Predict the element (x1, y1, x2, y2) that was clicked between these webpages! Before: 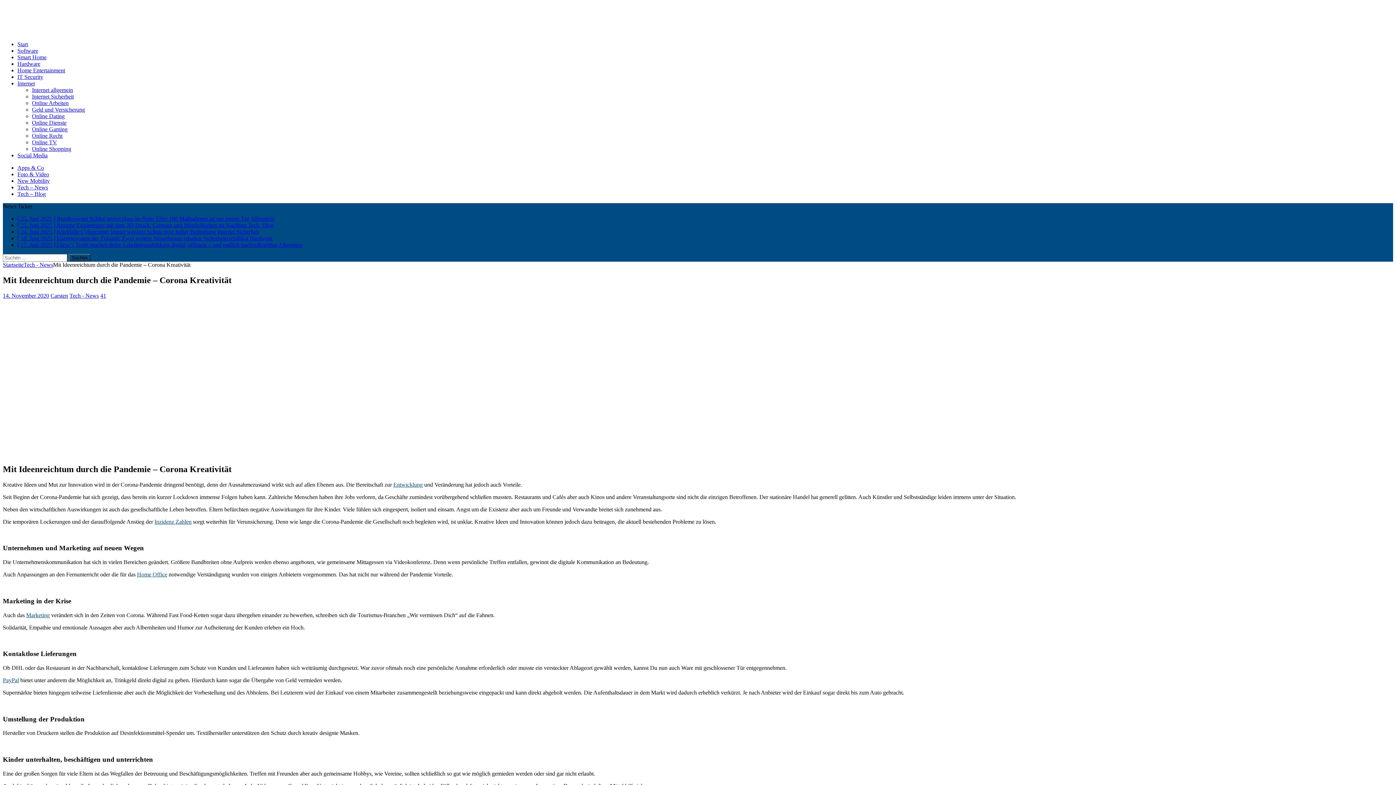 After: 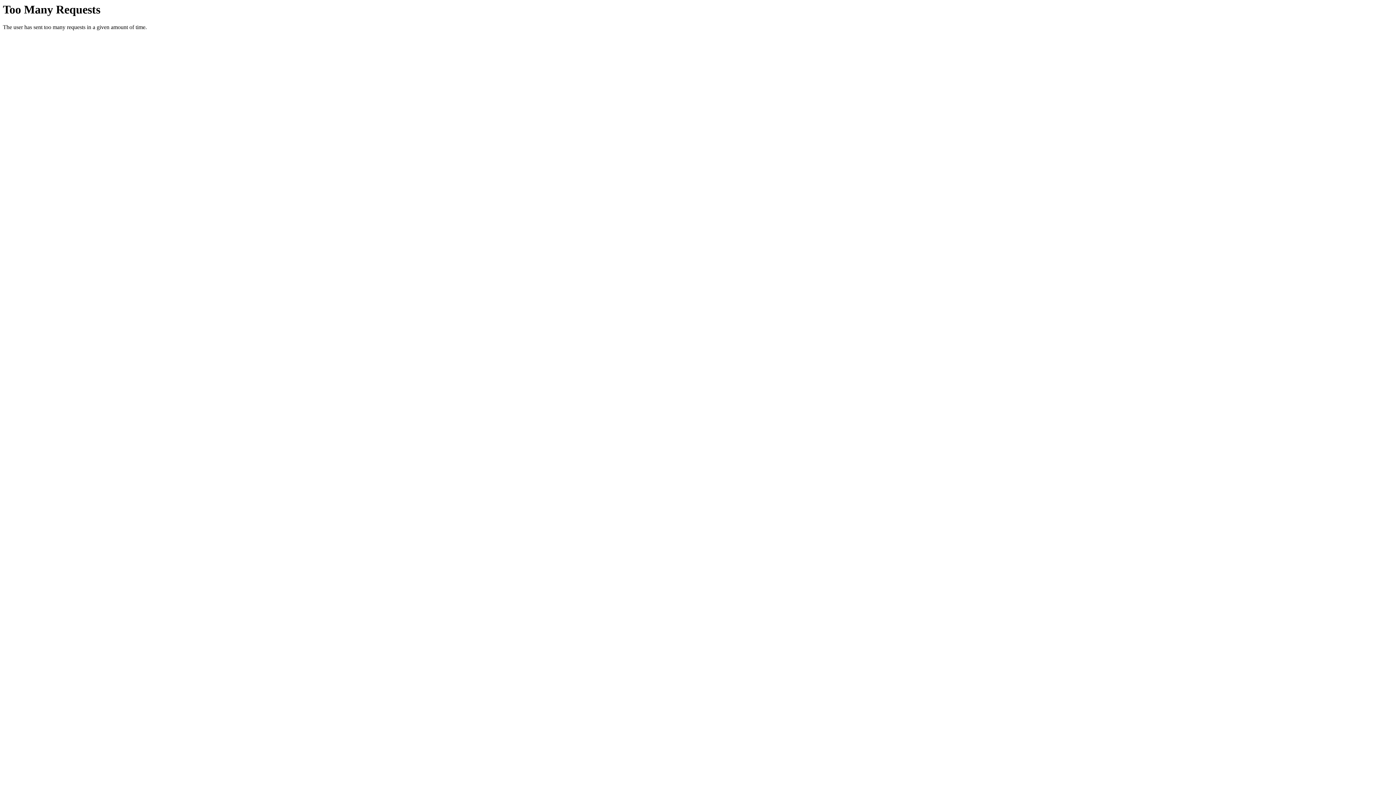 Action: label: Tech – News bbox: (17, 184, 48, 190)